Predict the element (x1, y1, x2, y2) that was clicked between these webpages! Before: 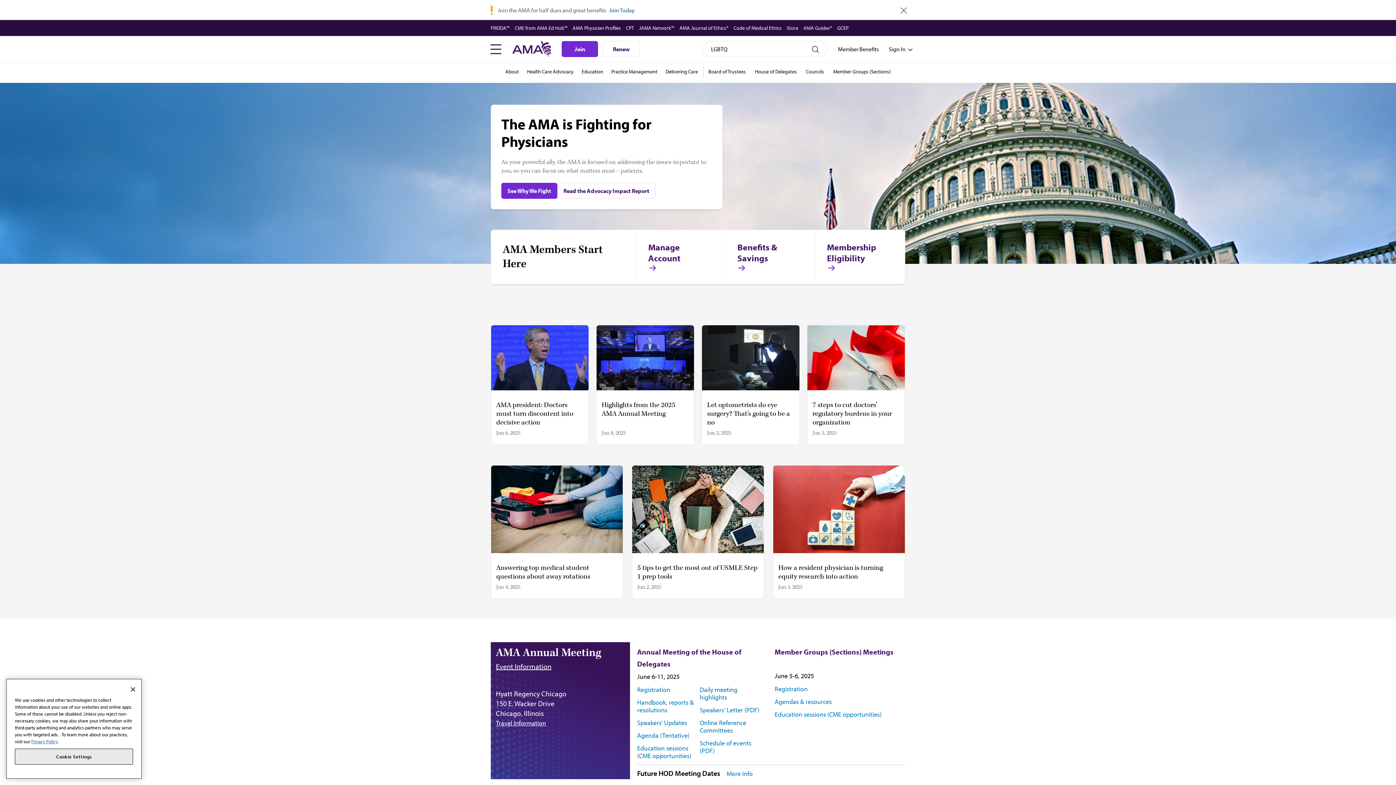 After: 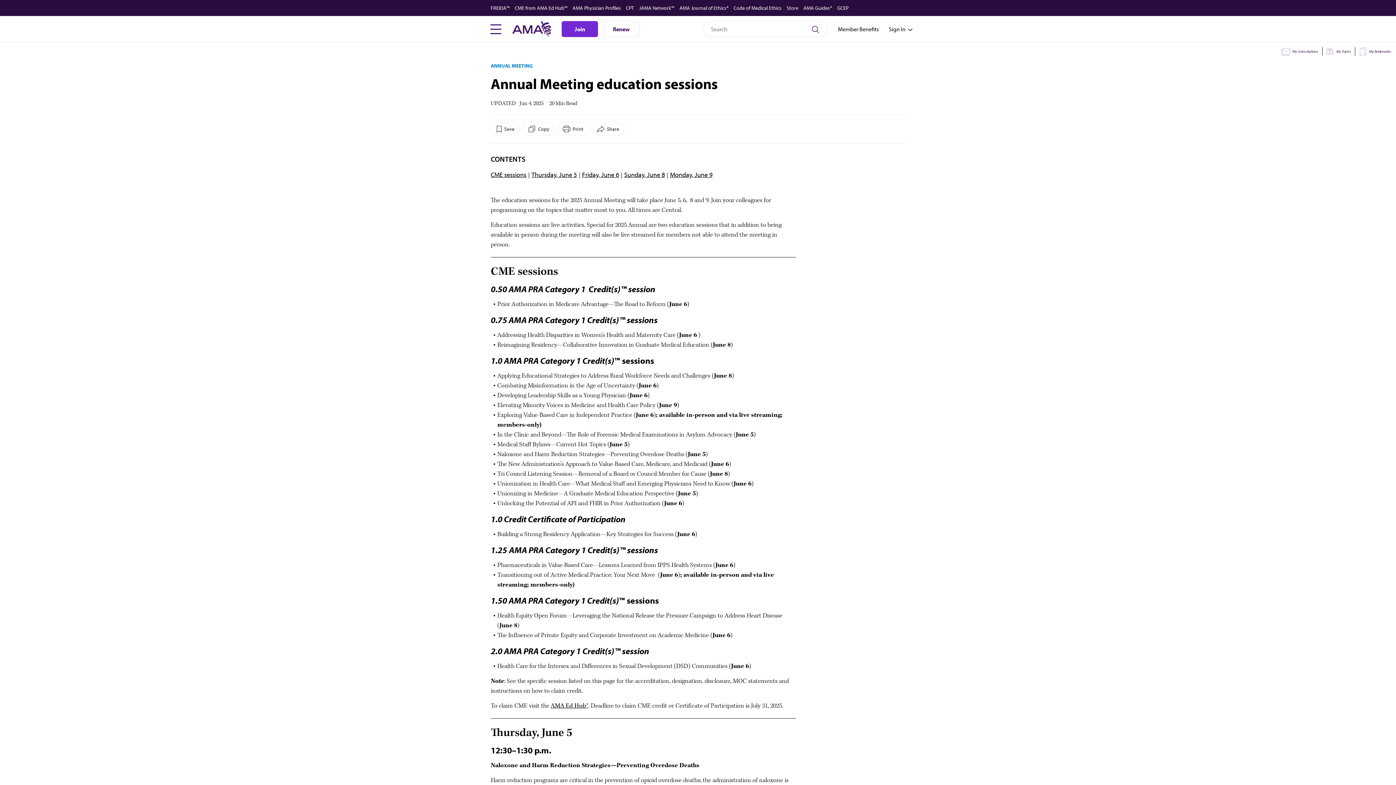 Action: bbox: (637, 744, 699, 759) label: Education sessions (CME opportunities)